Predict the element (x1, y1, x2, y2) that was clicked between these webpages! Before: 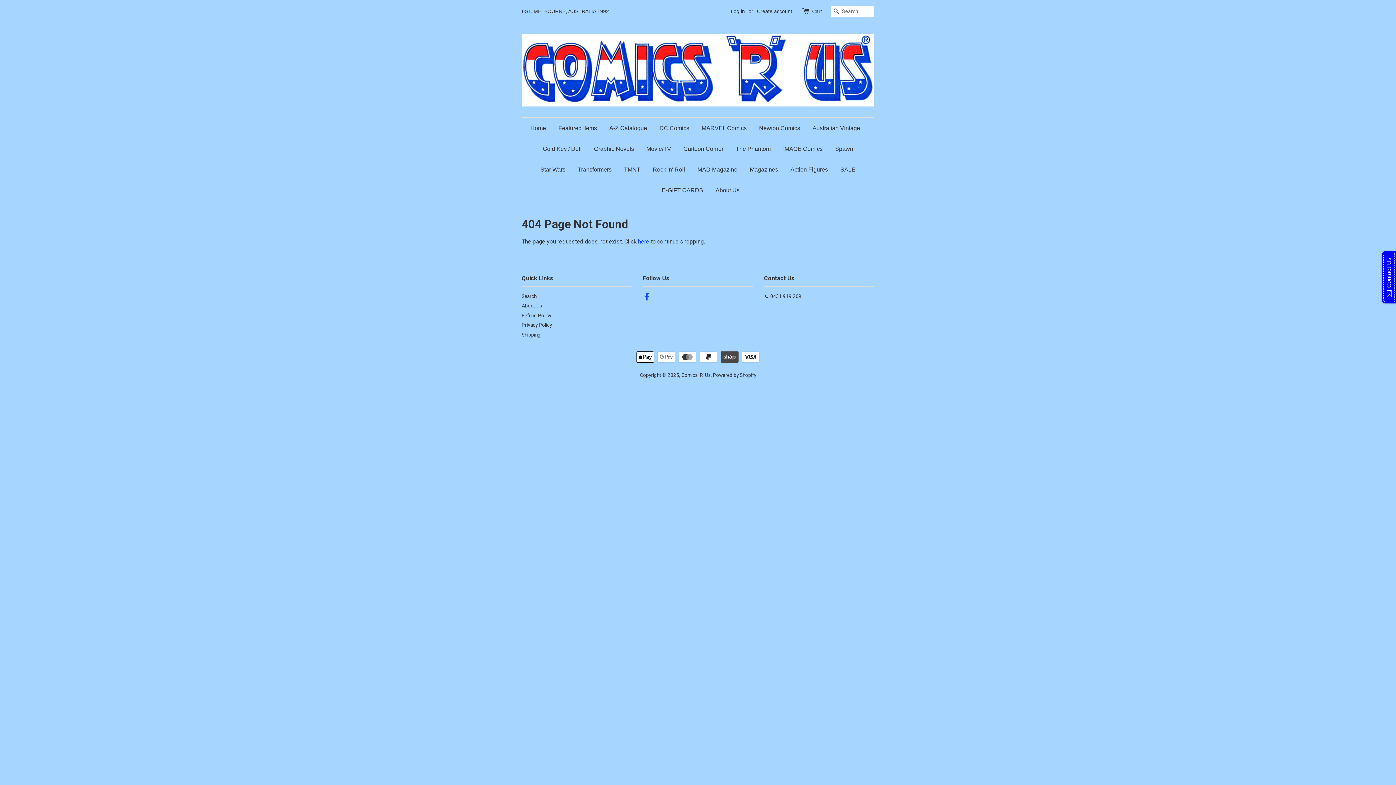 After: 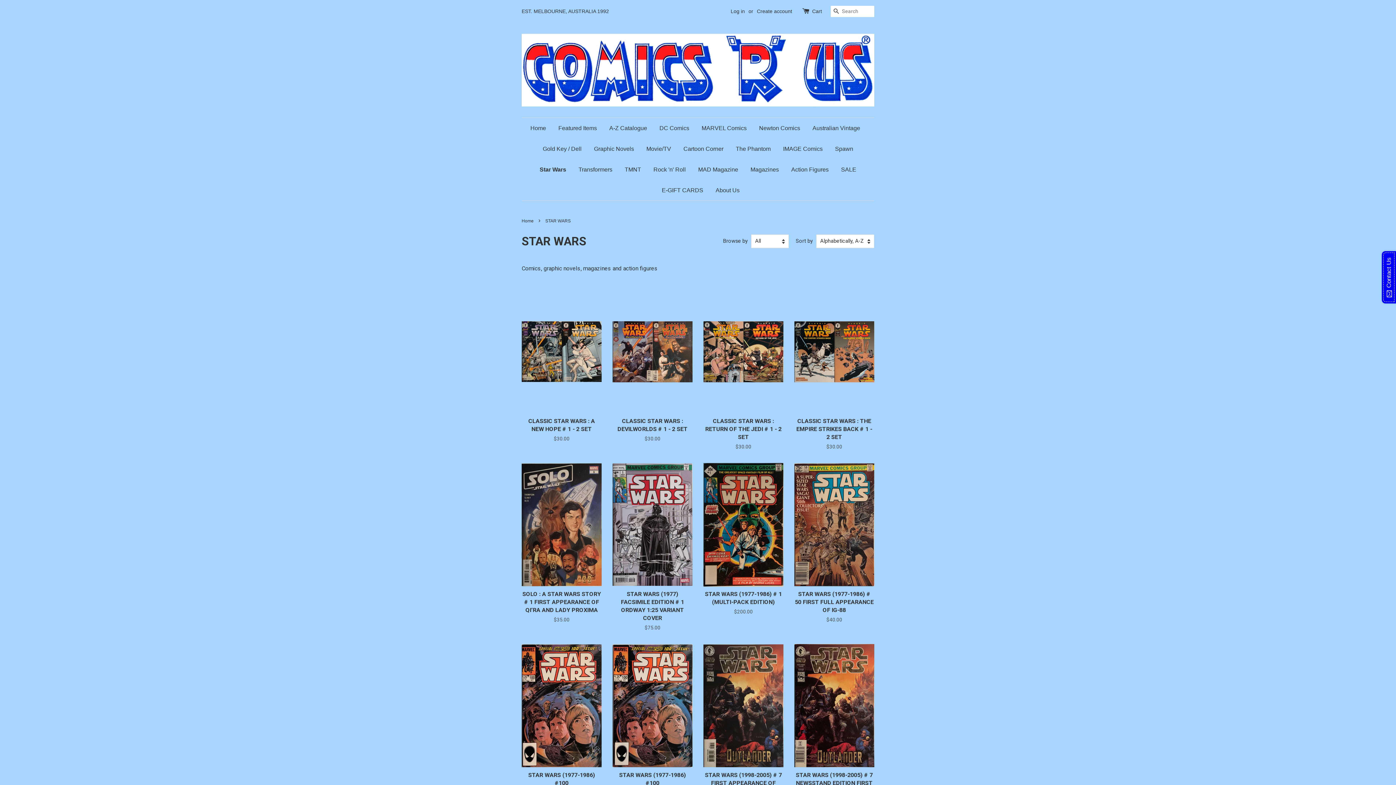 Action: label: Star Wars bbox: (535, 159, 571, 180)